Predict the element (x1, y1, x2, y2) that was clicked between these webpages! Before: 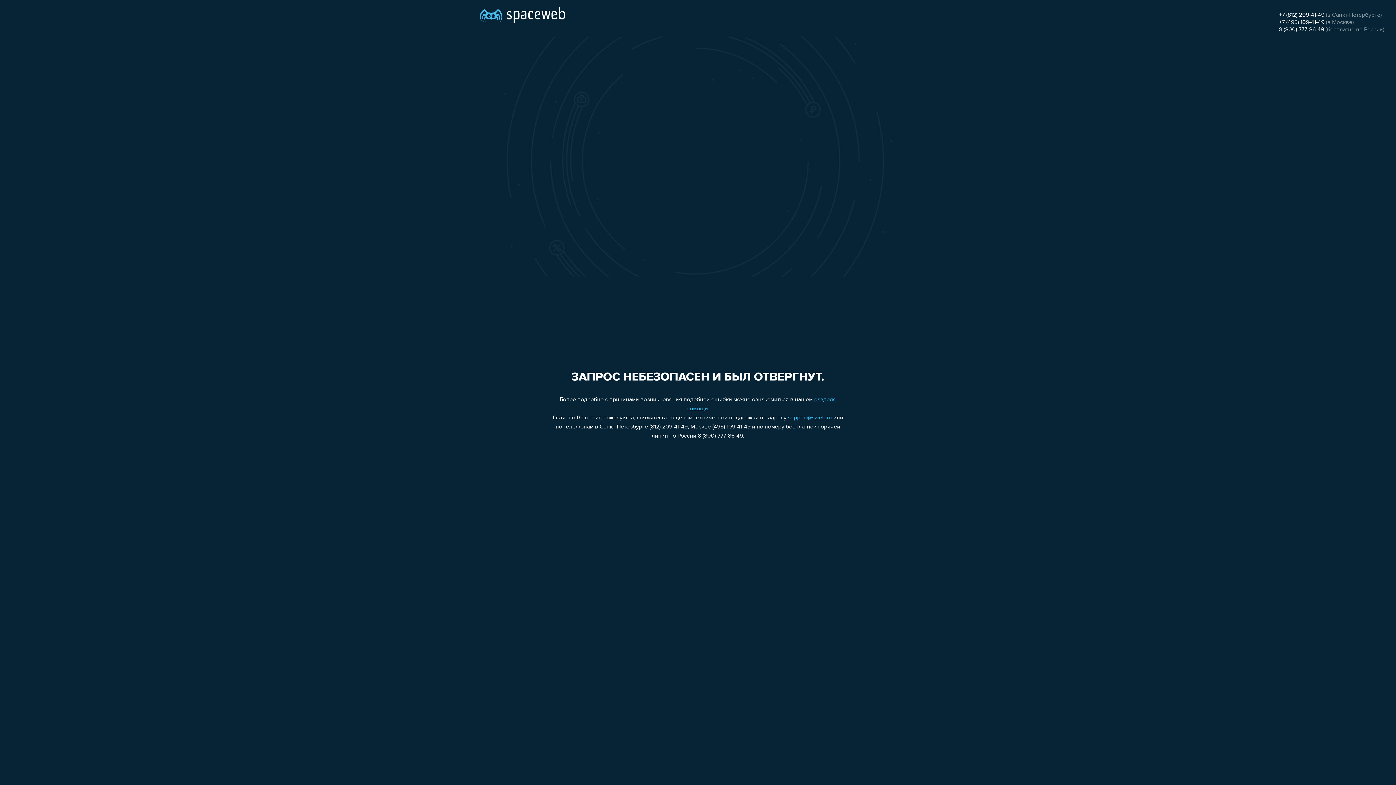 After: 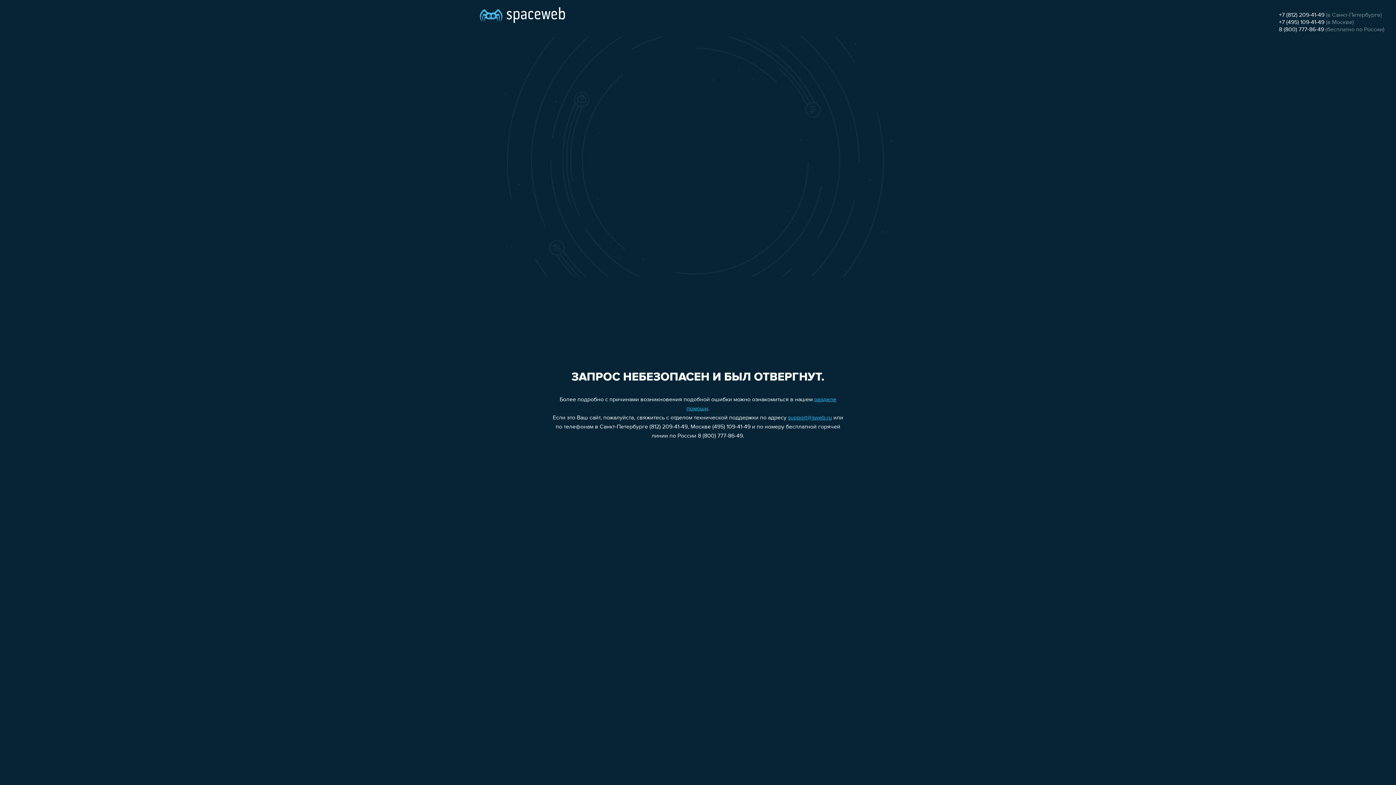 Action: label: +7 (812) 209-41-49 bbox: (1279, 12, 1324, 18)